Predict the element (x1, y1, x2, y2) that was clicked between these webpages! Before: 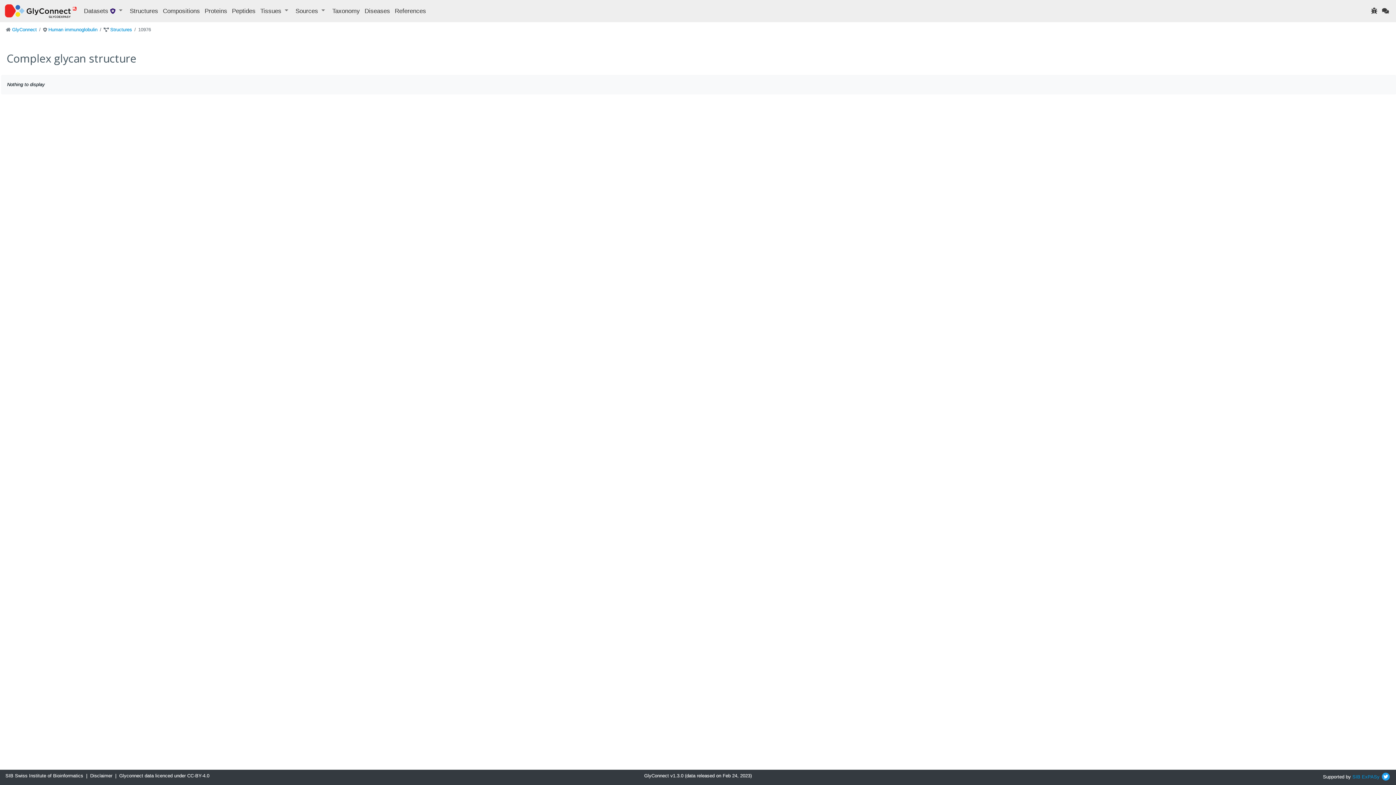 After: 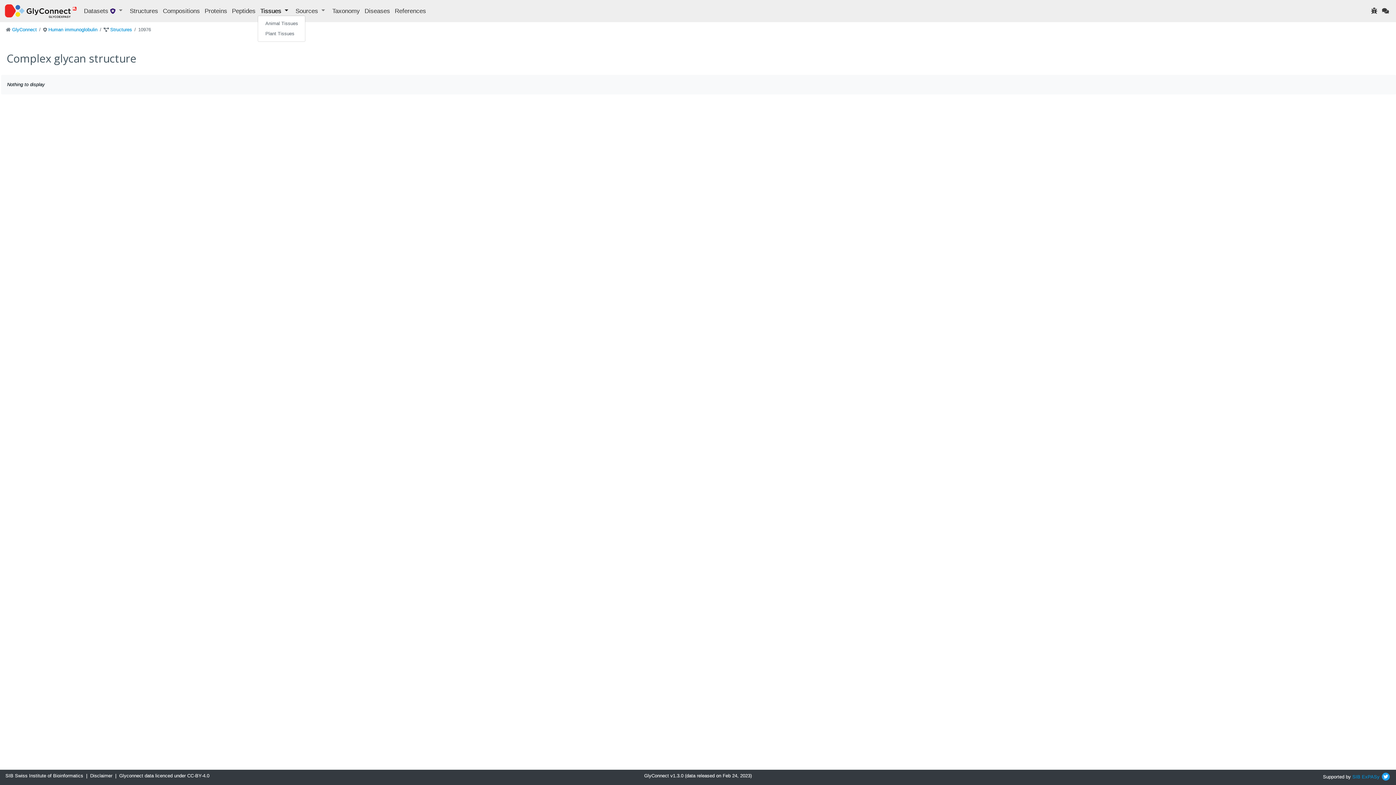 Action: label: Tissues  bbox: (257, 7, 290, 15)